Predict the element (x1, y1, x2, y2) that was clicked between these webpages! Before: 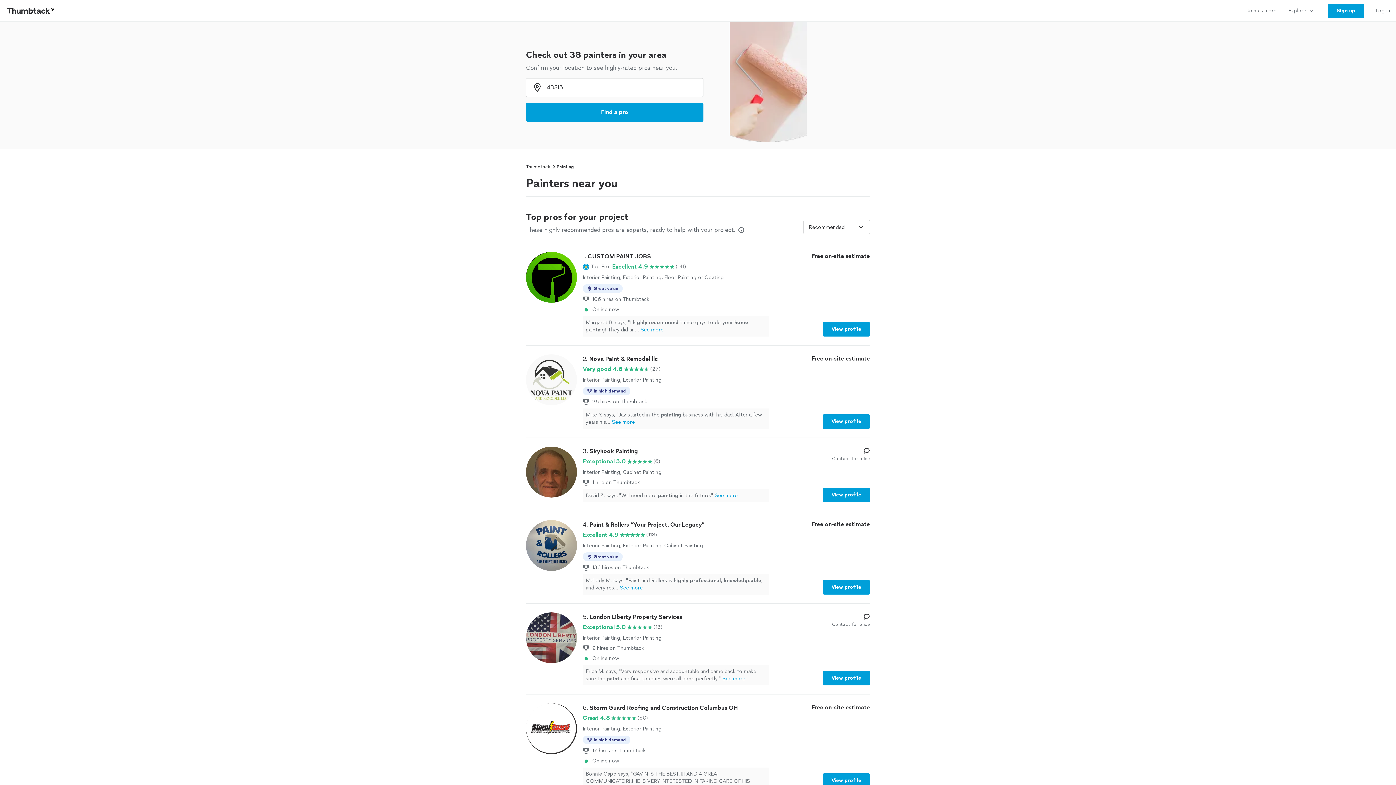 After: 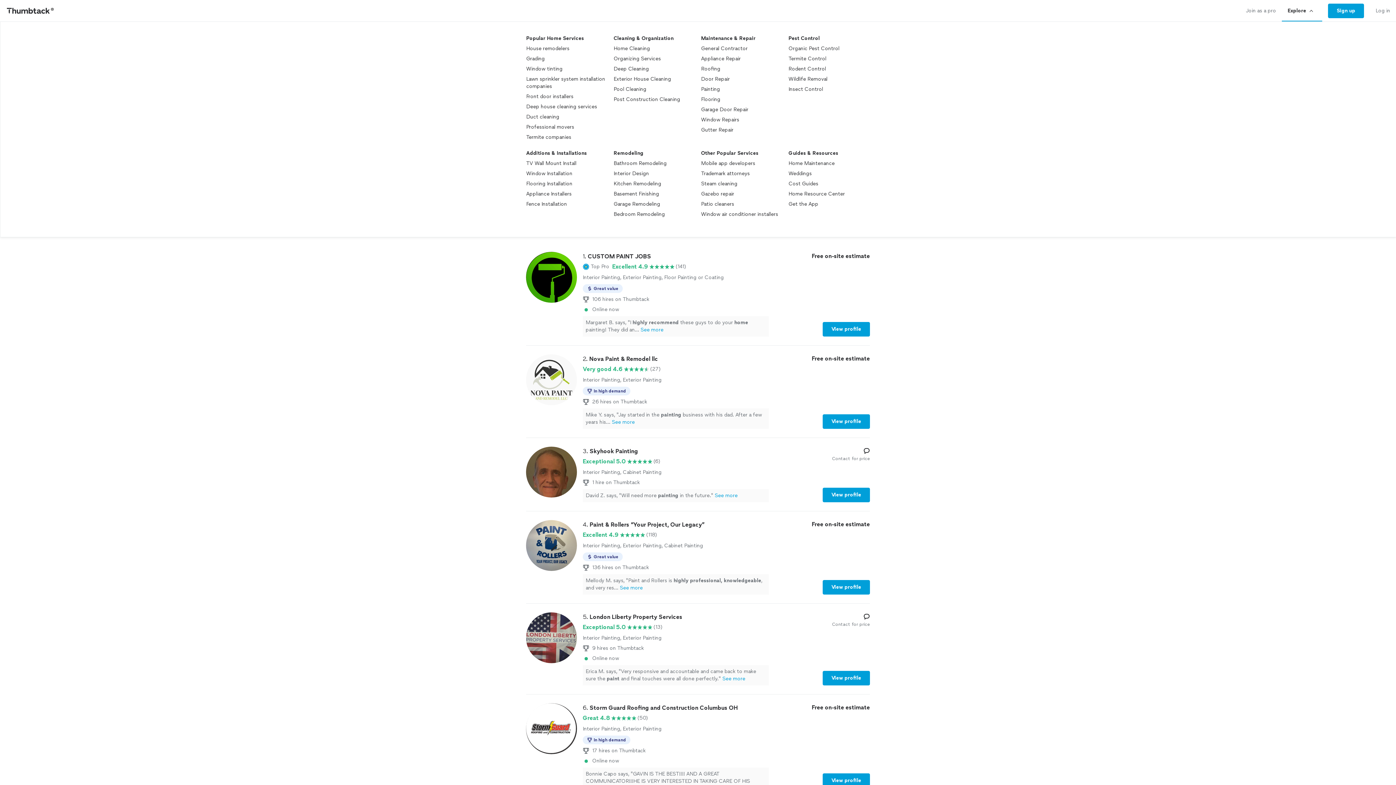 Action: bbox: (1282, 0, 1322, 21) label: Explore